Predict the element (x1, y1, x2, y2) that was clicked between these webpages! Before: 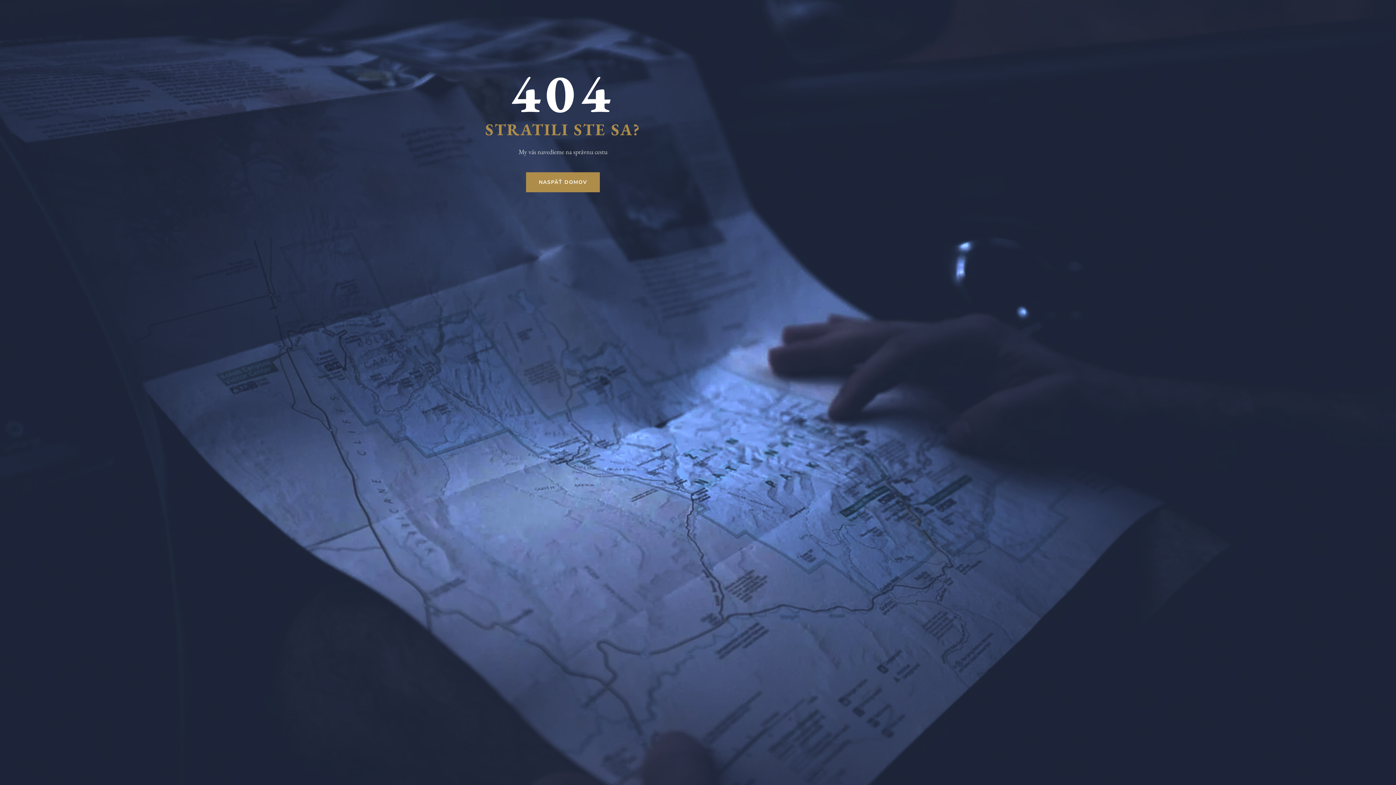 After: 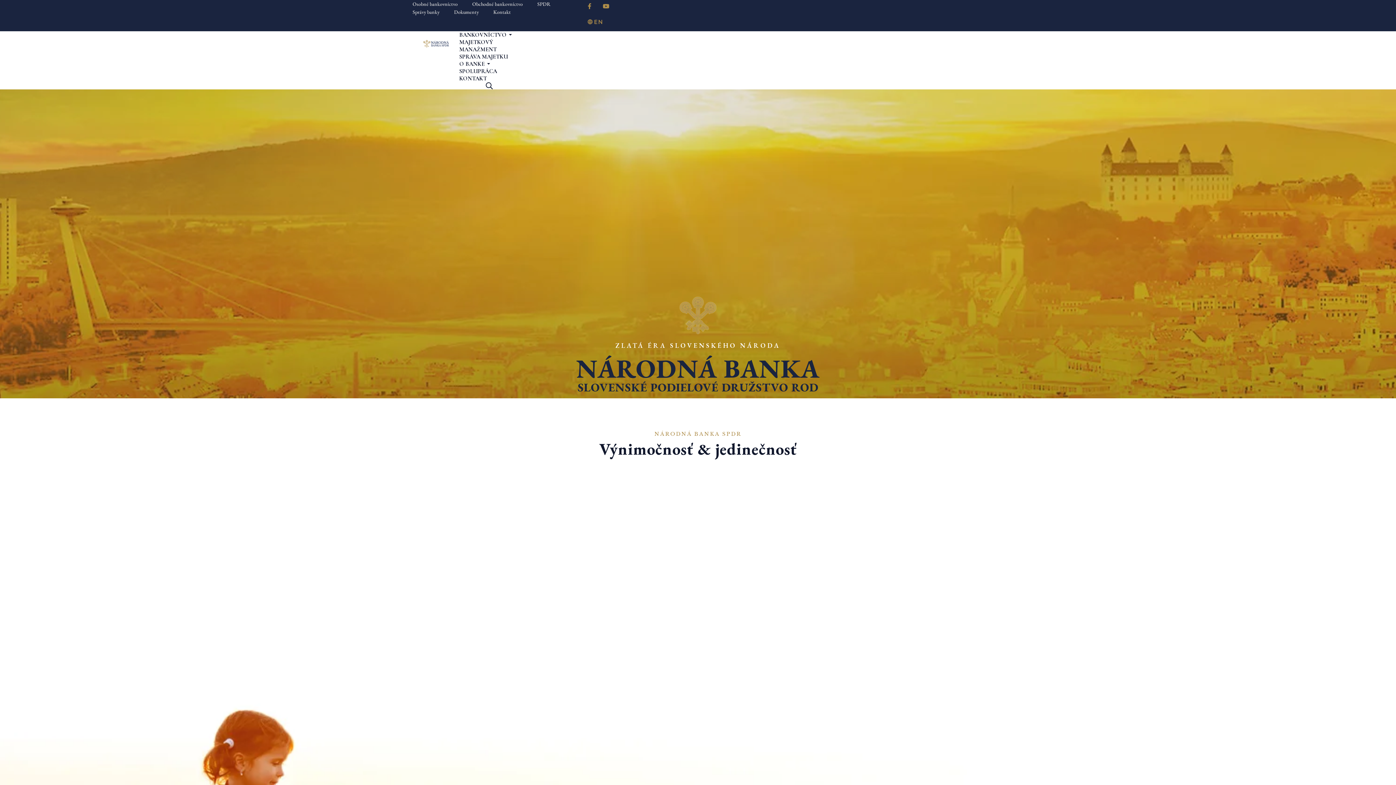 Action: label: NASPÄŤ DOMOV bbox: (526, 172, 600, 192)